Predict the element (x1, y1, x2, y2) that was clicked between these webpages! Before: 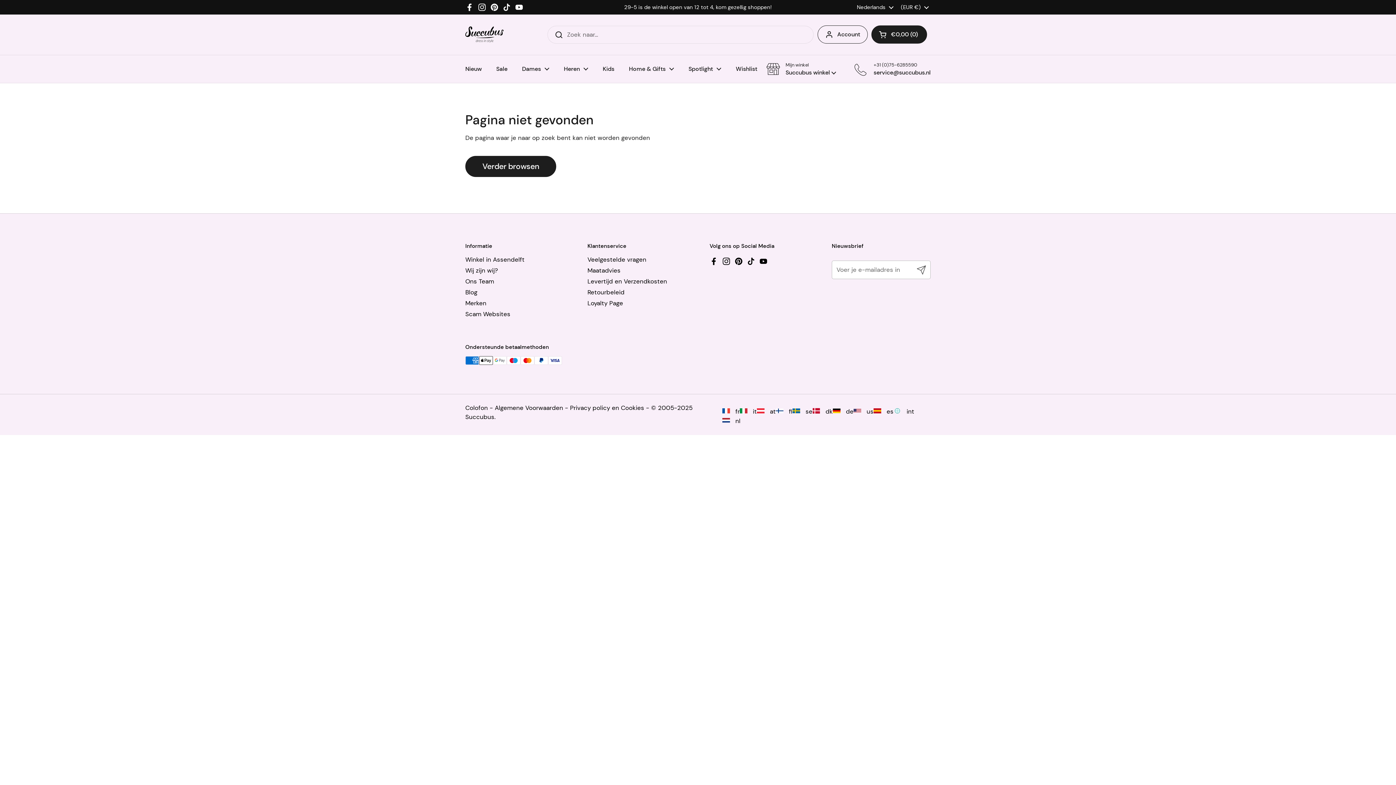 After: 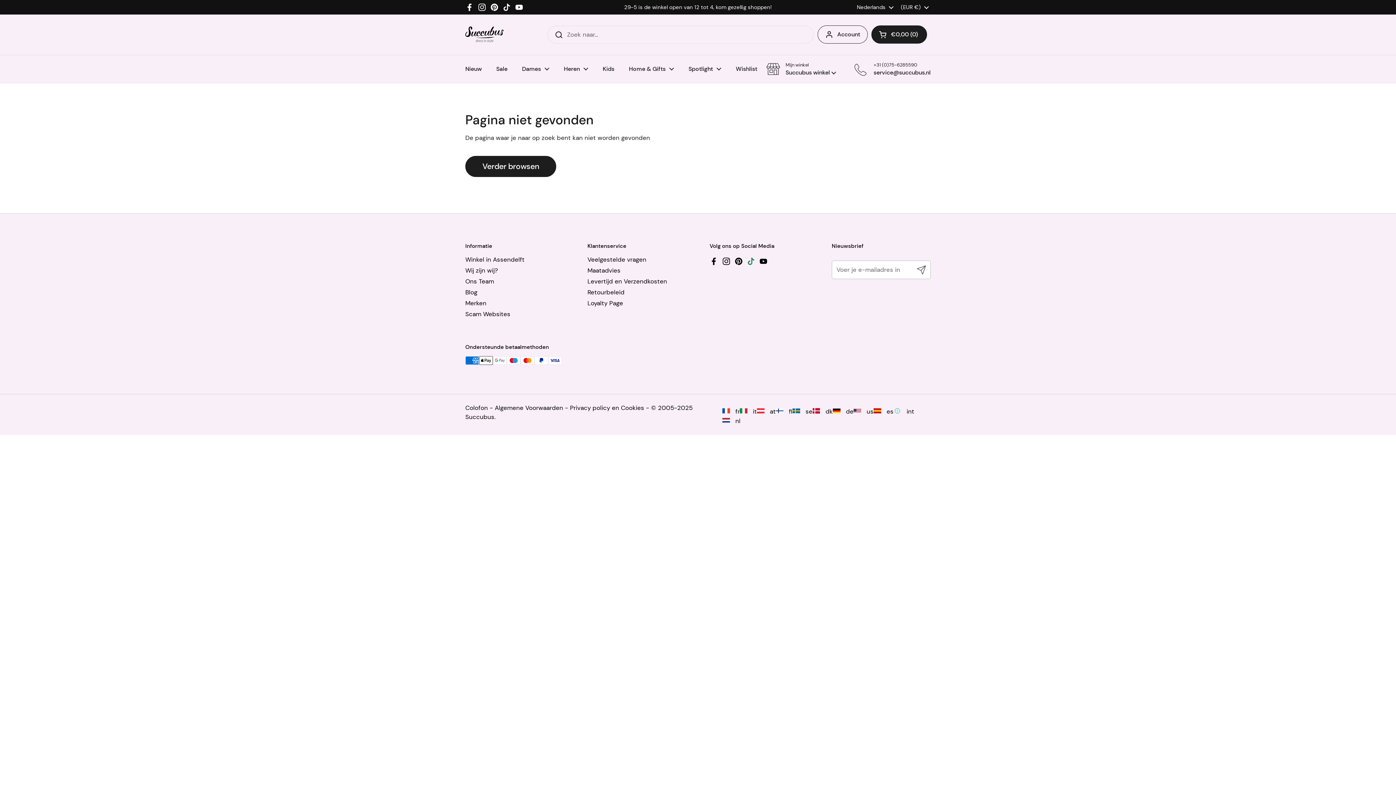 Action: bbox: (746, 257, 755, 265) label: TikTok